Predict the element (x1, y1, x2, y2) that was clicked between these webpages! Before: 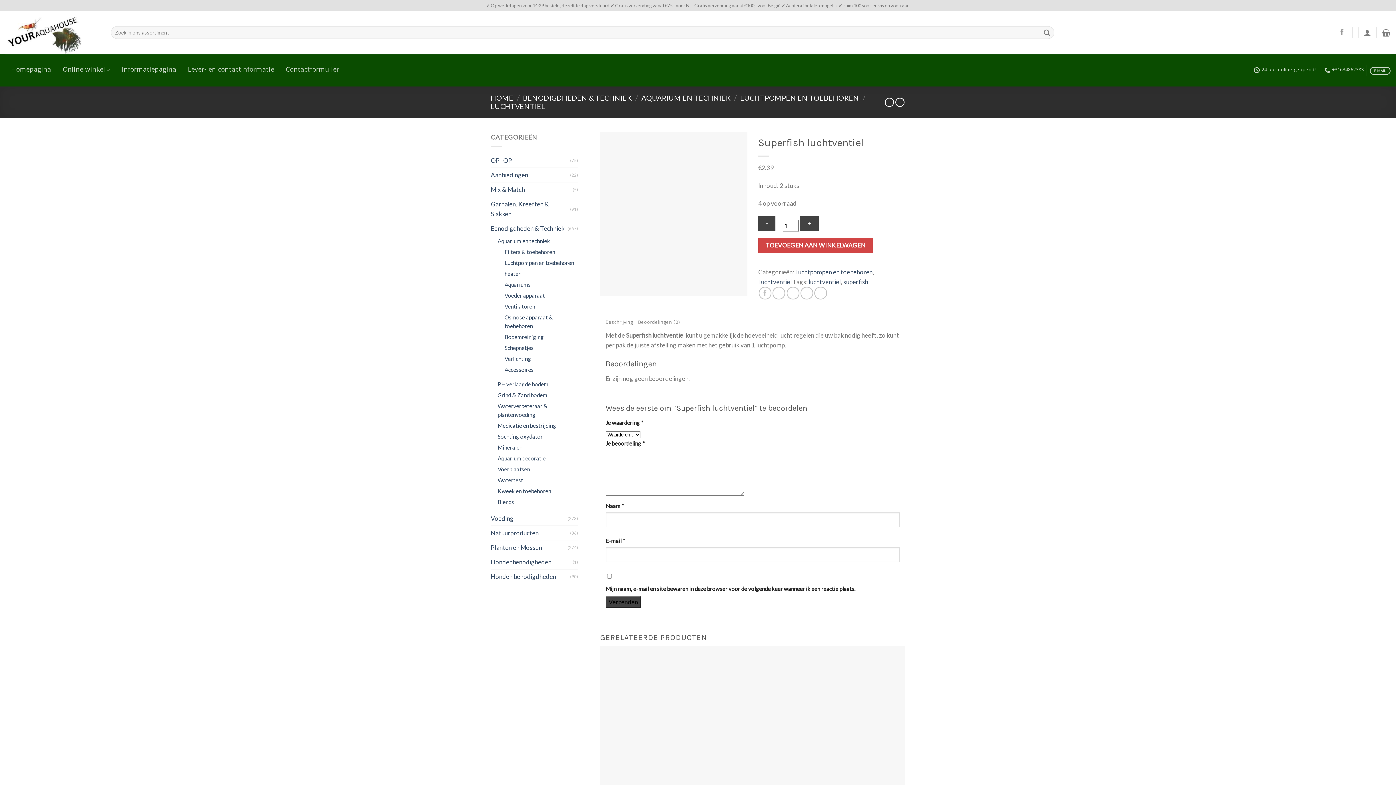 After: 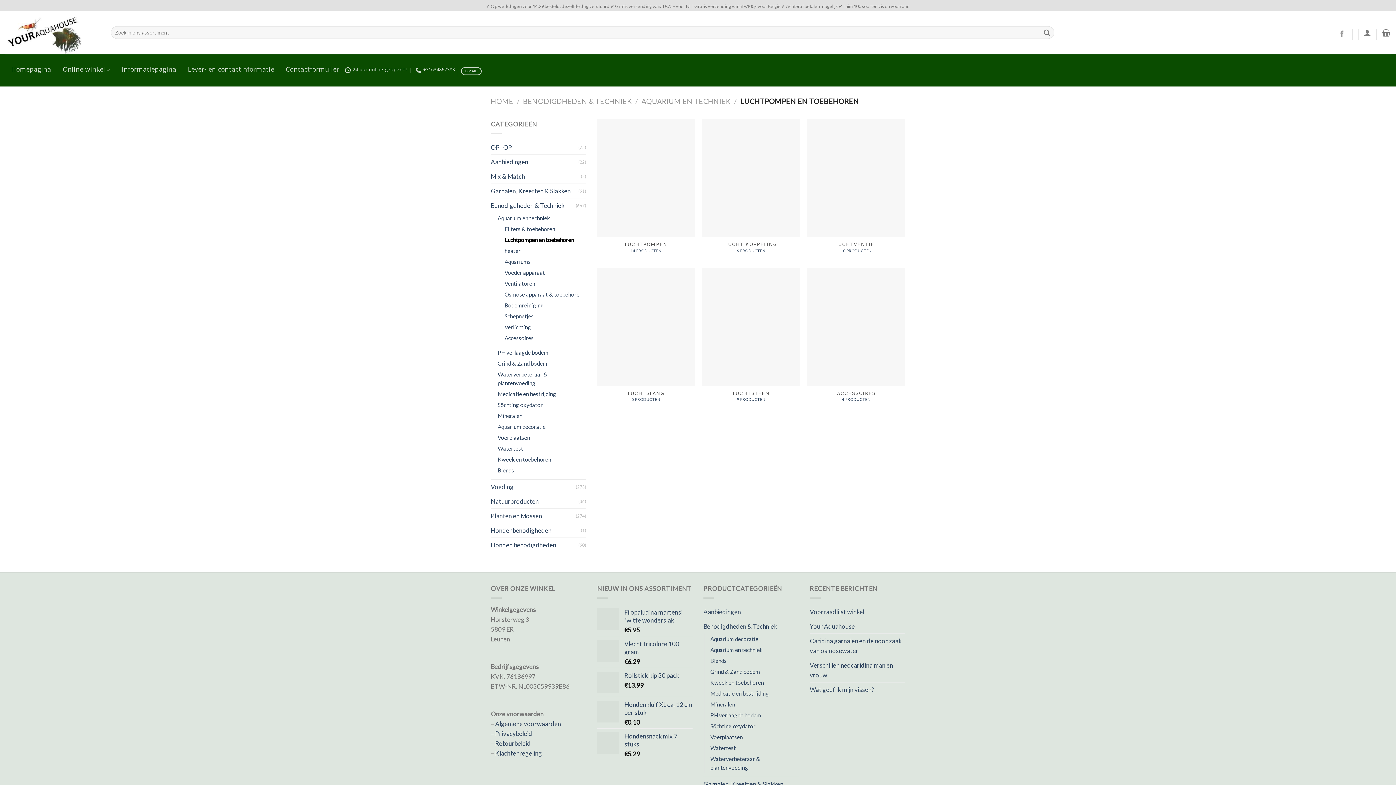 Action: label: Luchtpompen en toebehoren bbox: (504, 257, 574, 268)